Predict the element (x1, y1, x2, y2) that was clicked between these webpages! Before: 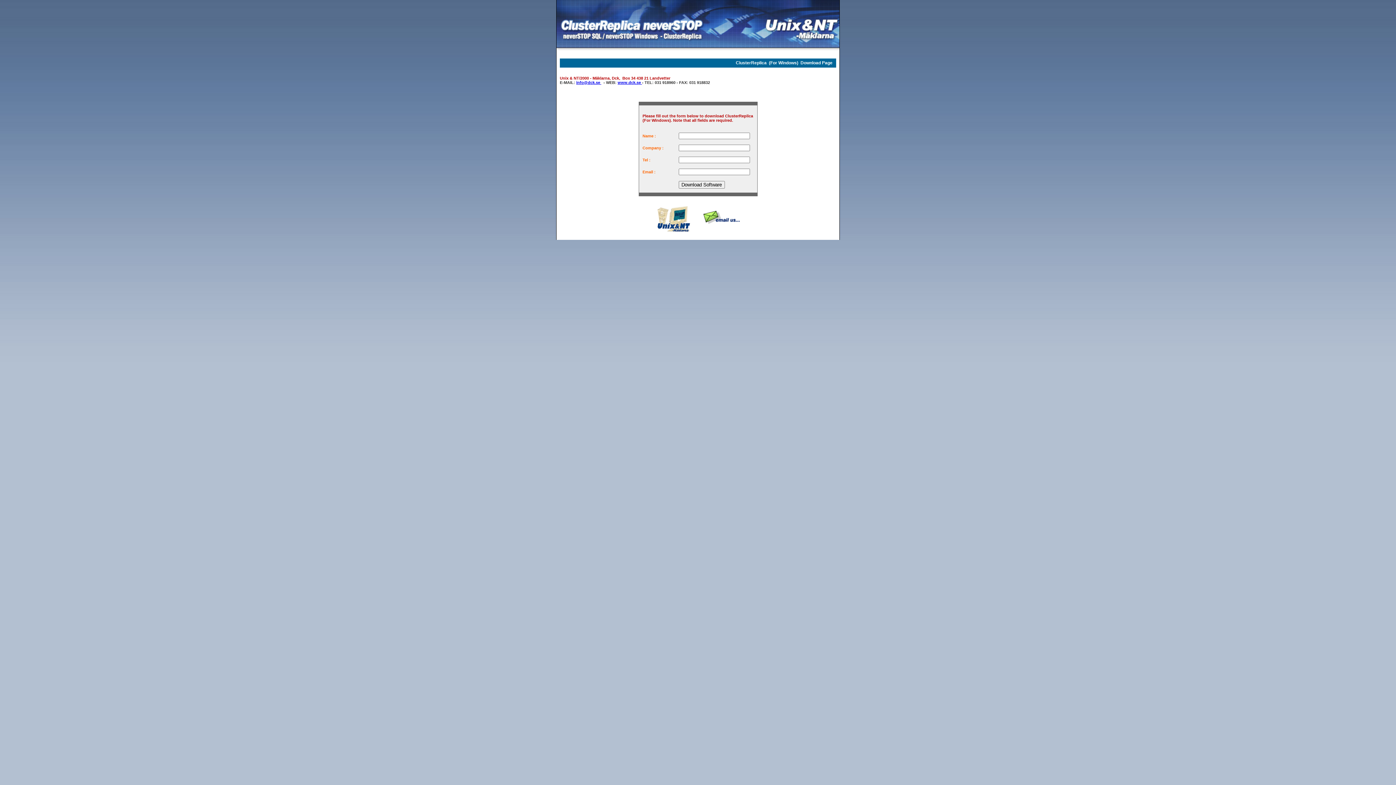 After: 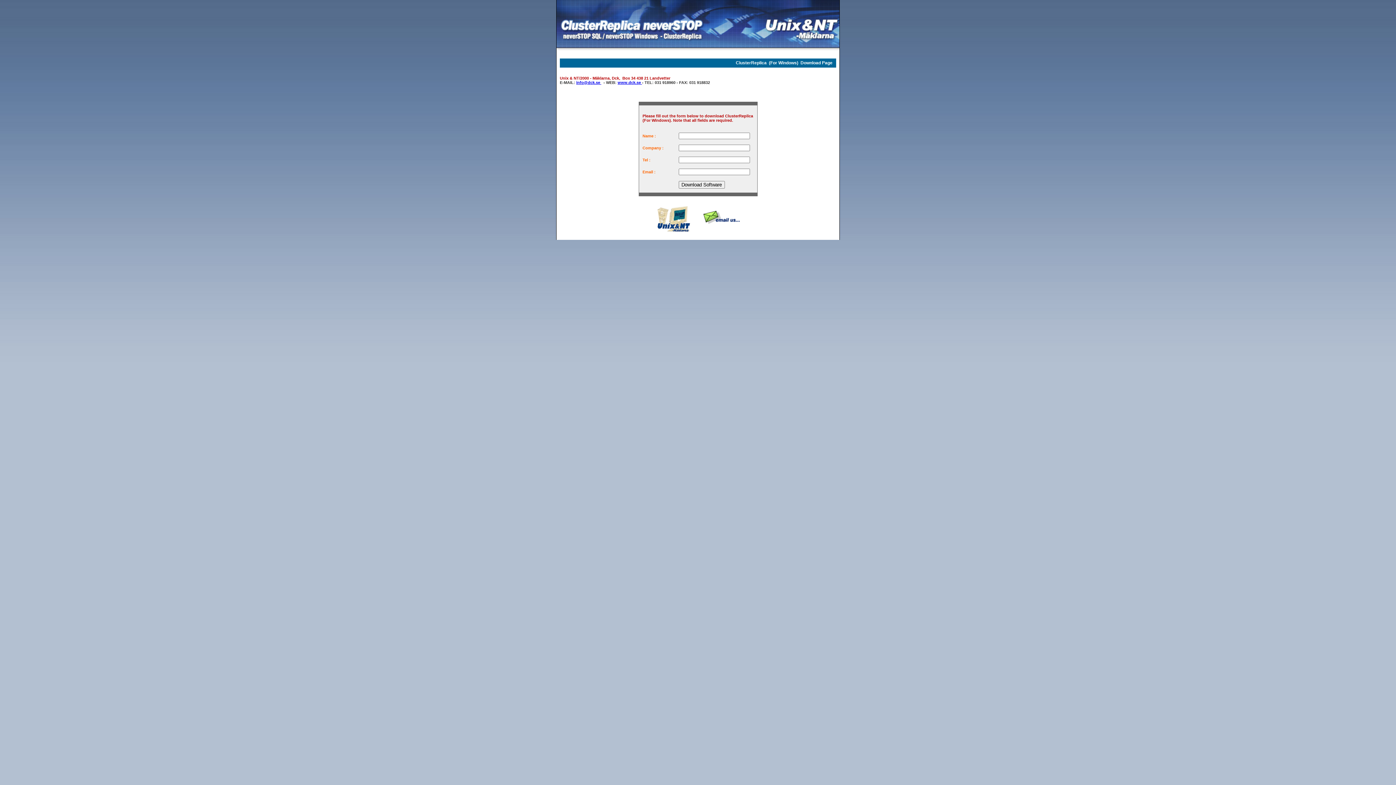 Action: bbox: (700, 222, 741, 228)